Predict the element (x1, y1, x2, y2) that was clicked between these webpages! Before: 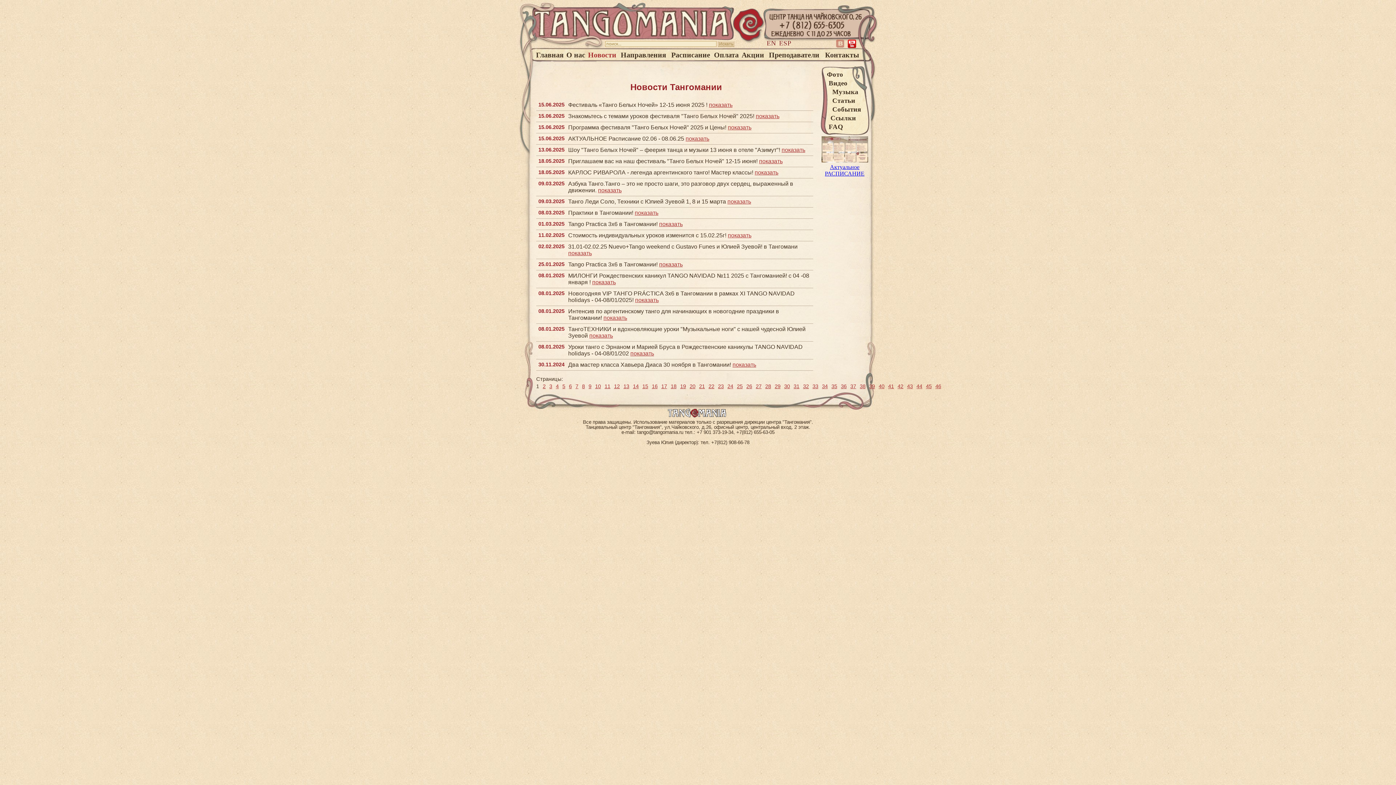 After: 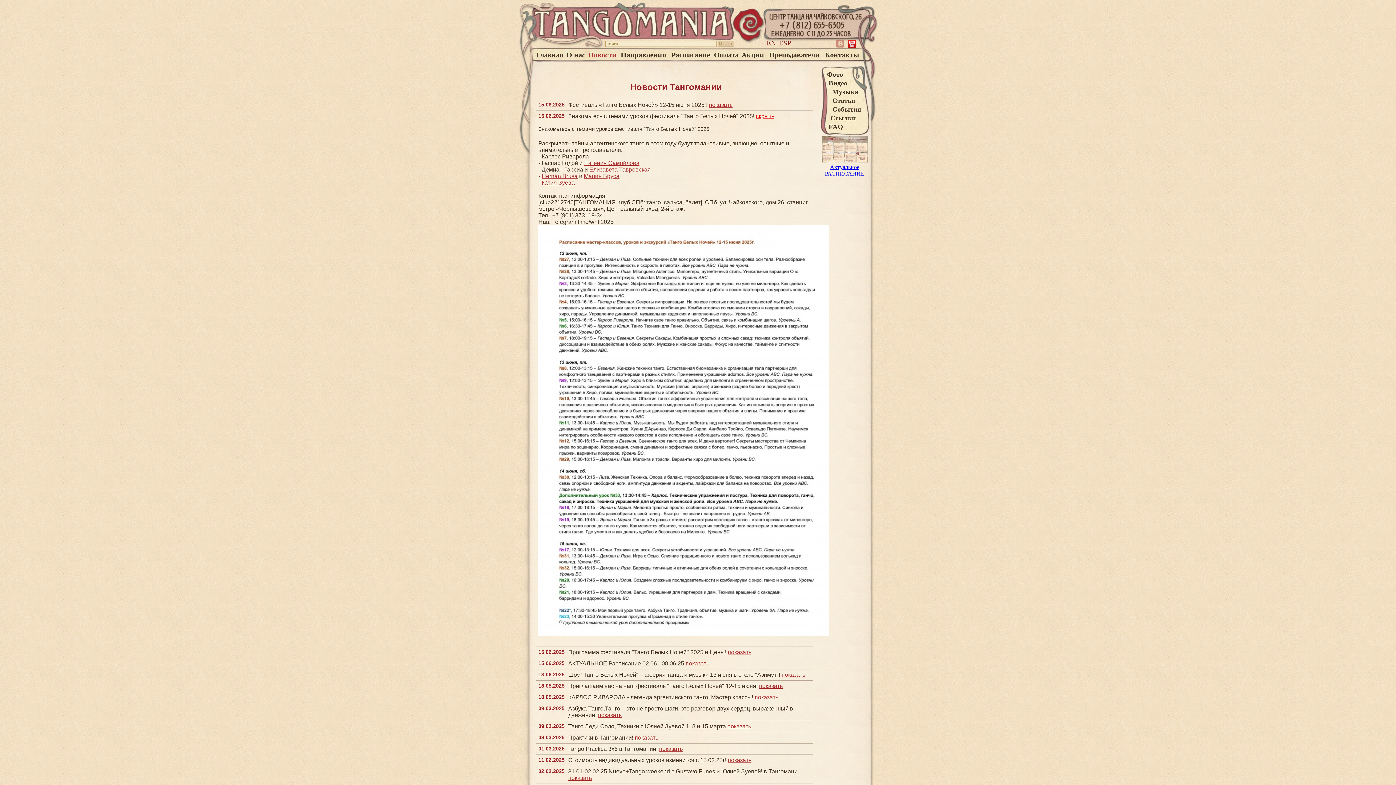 Action: bbox: (756, 113, 779, 119) label: показать